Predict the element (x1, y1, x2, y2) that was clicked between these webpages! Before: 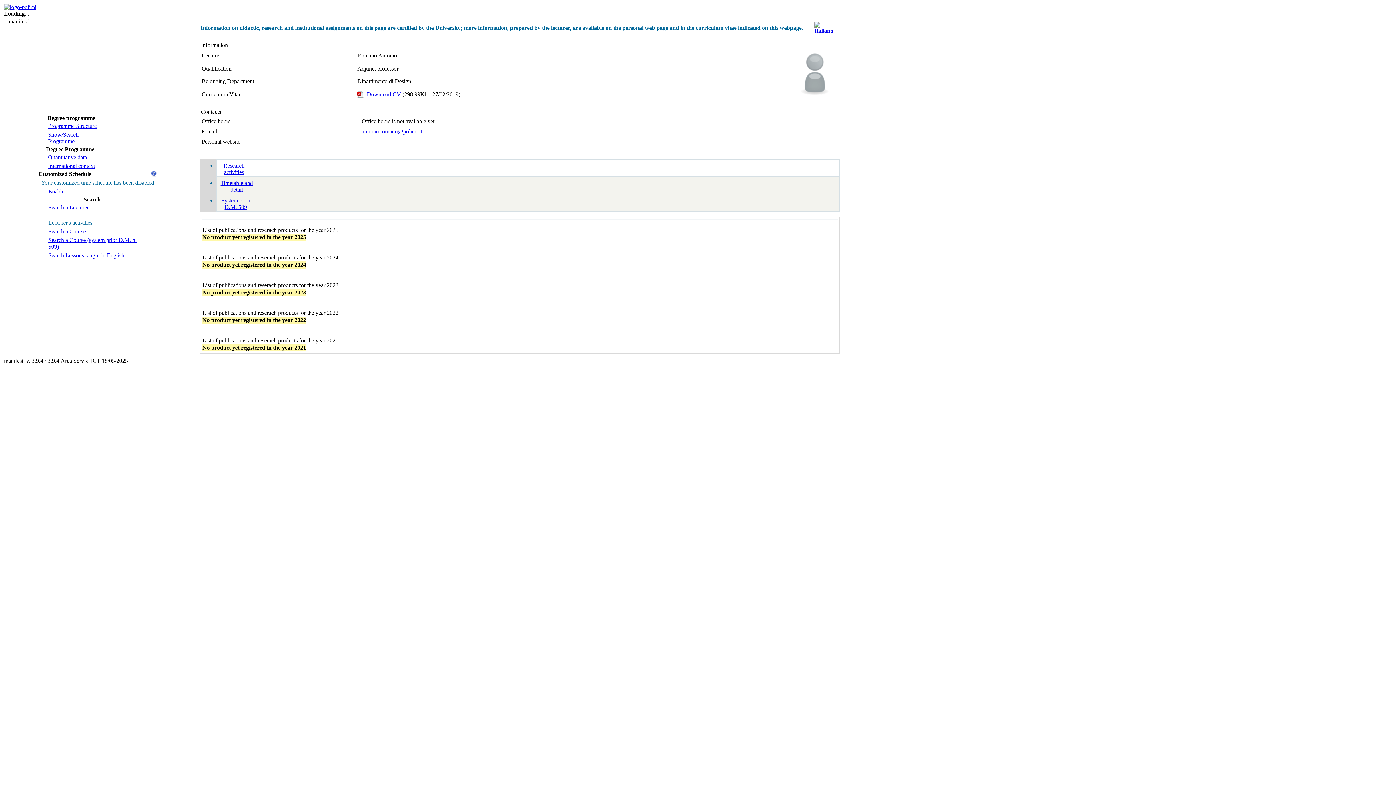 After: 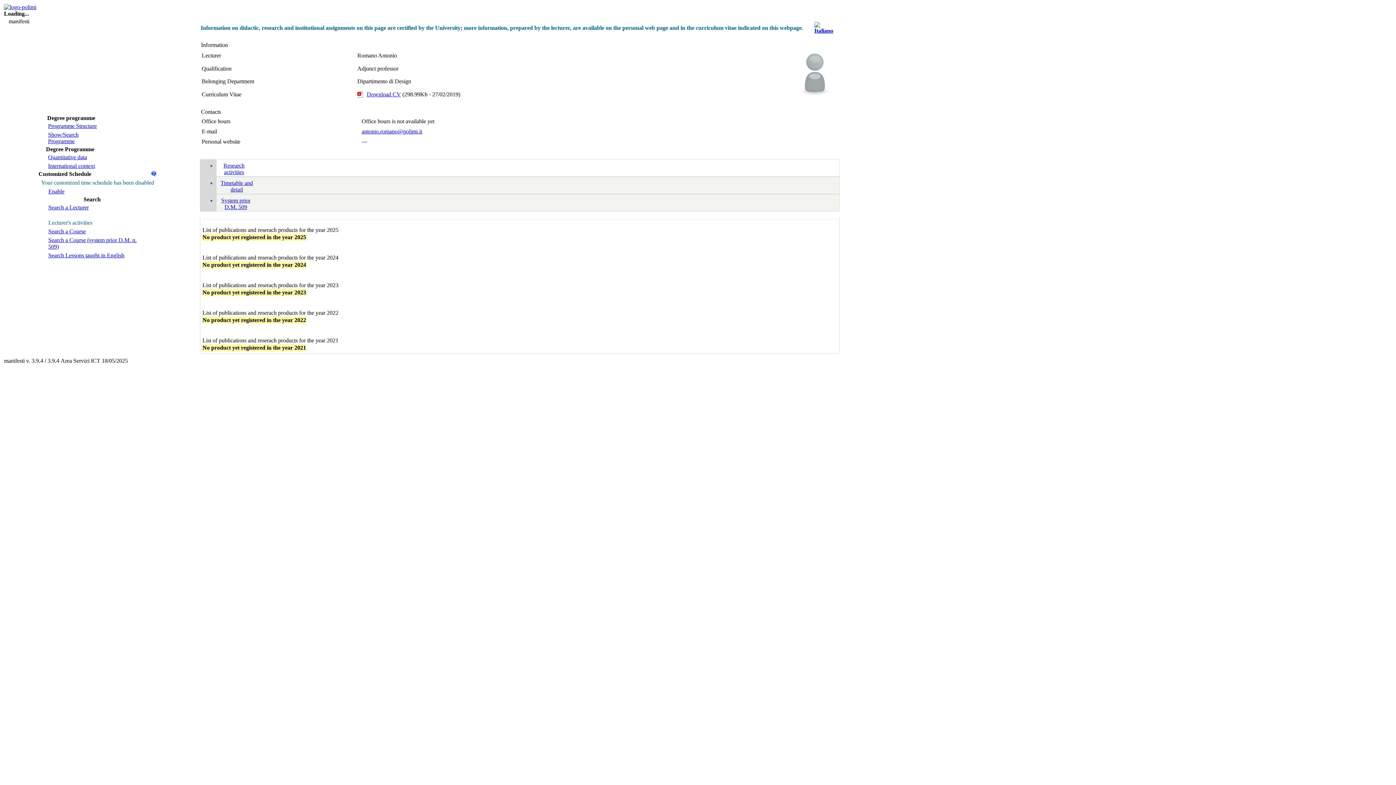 Action: label: Lecturer's activities bbox: (41, 219, 143, 226)